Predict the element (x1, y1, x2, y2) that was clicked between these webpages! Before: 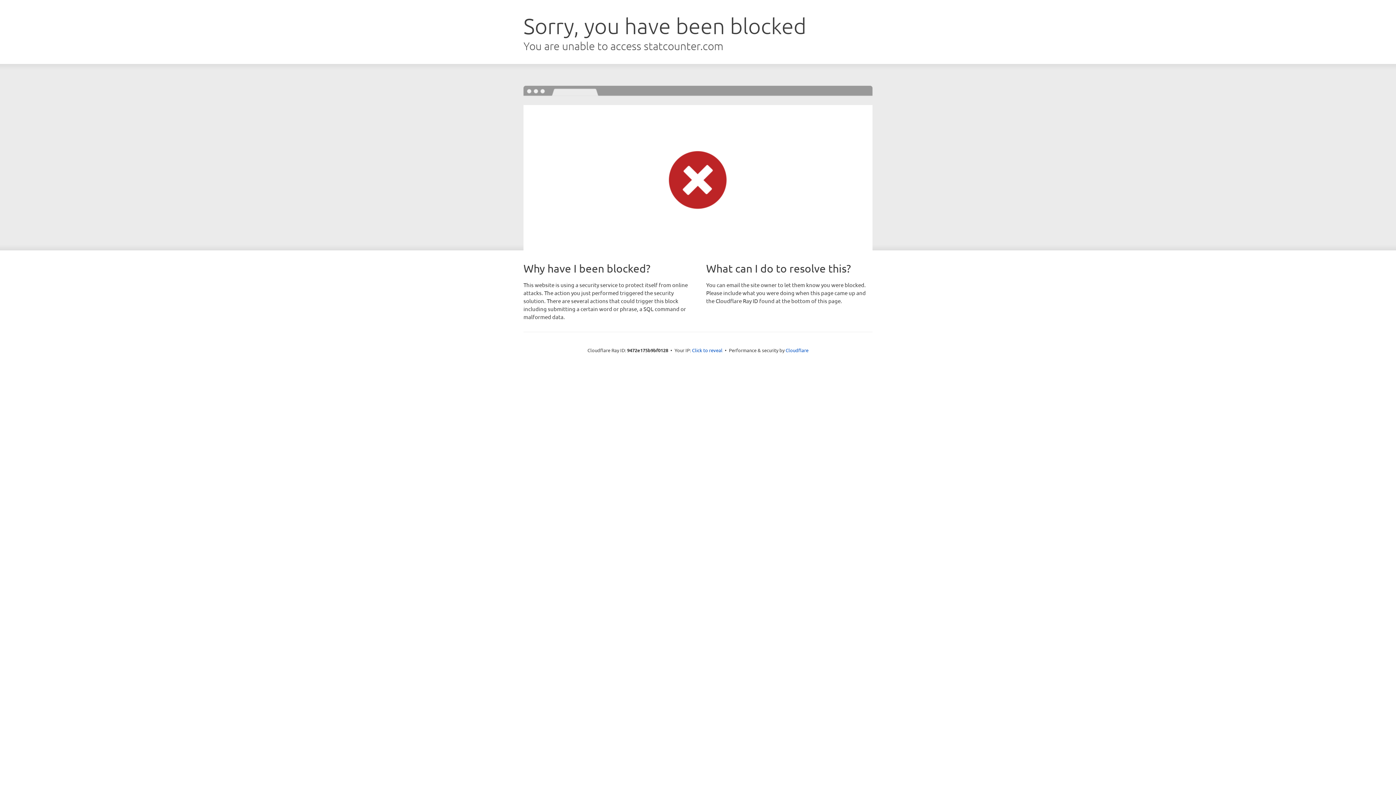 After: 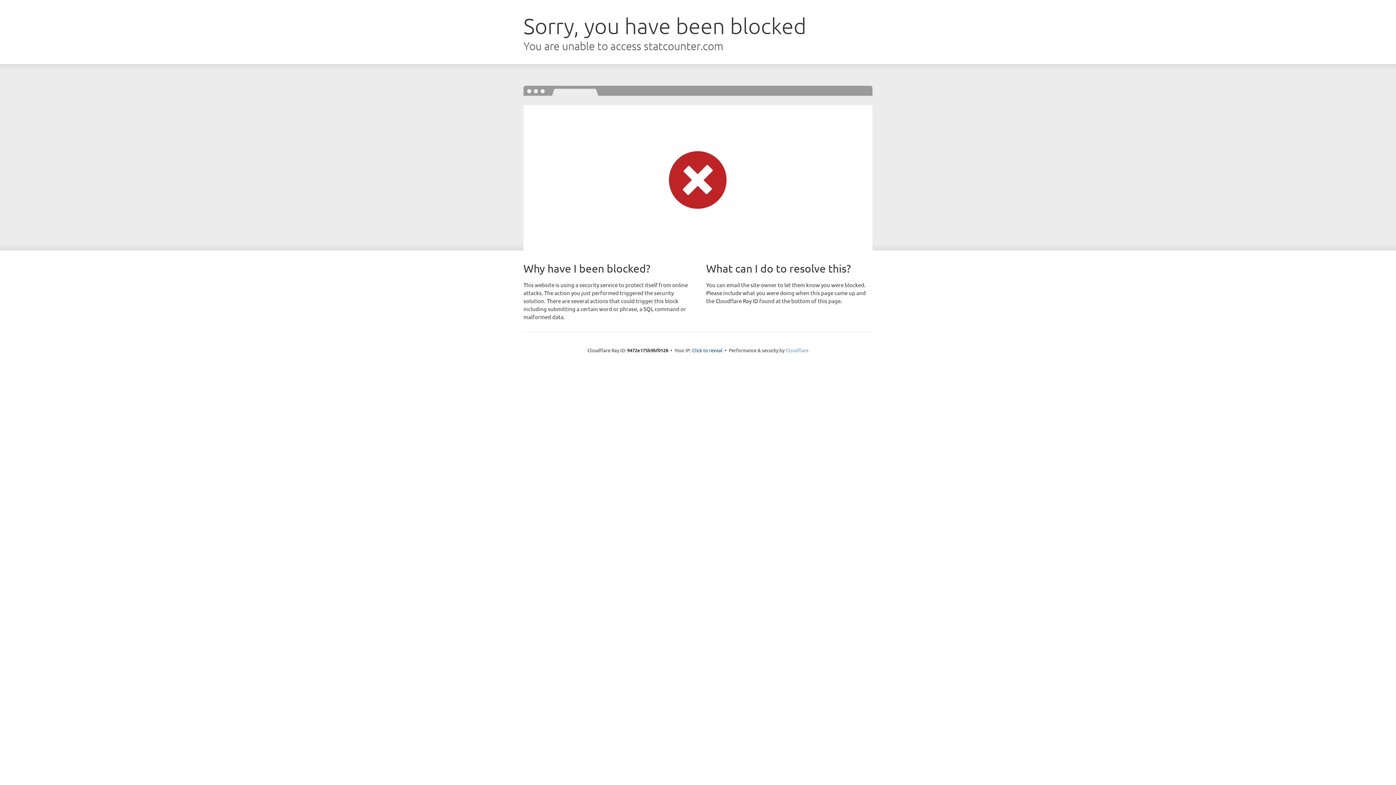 Action: bbox: (785, 347, 808, 353) label: Cloudflare